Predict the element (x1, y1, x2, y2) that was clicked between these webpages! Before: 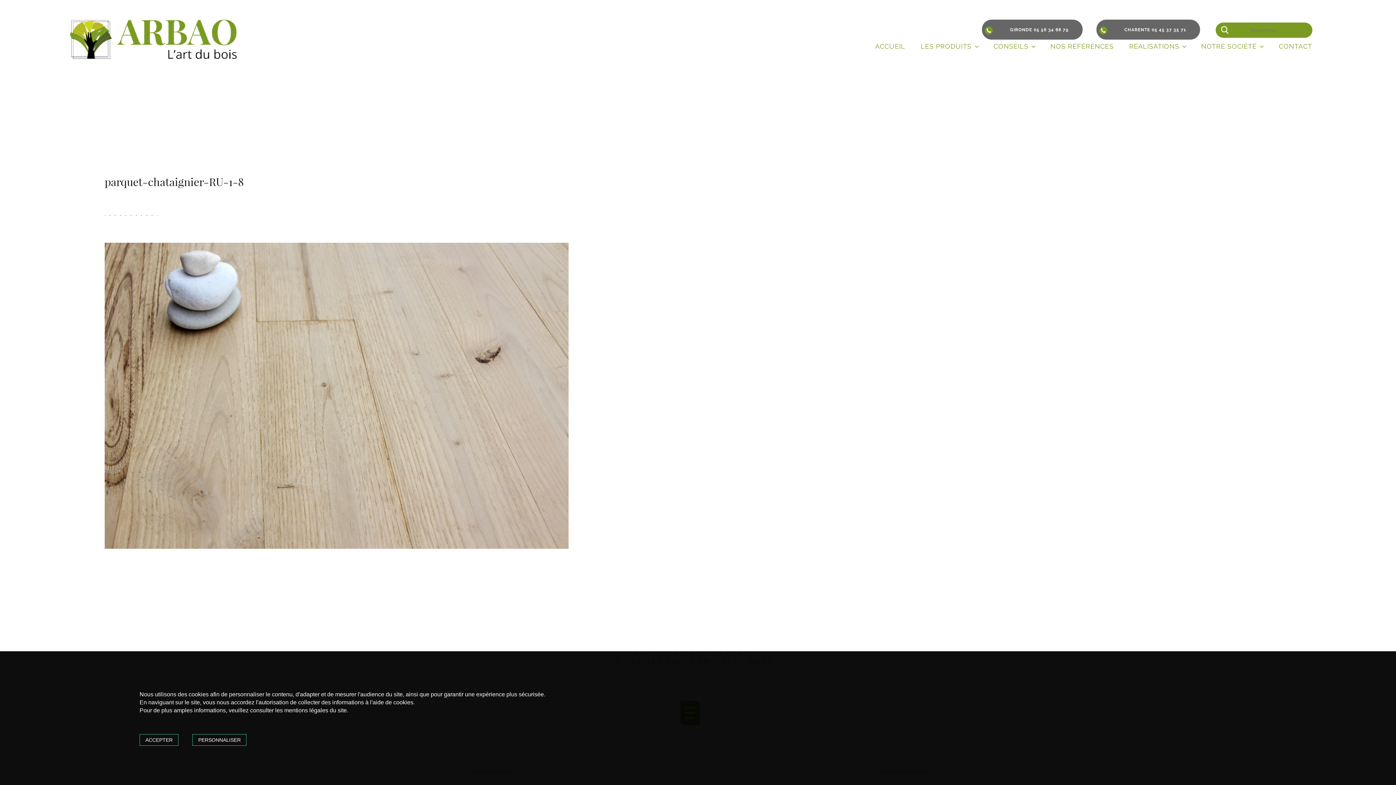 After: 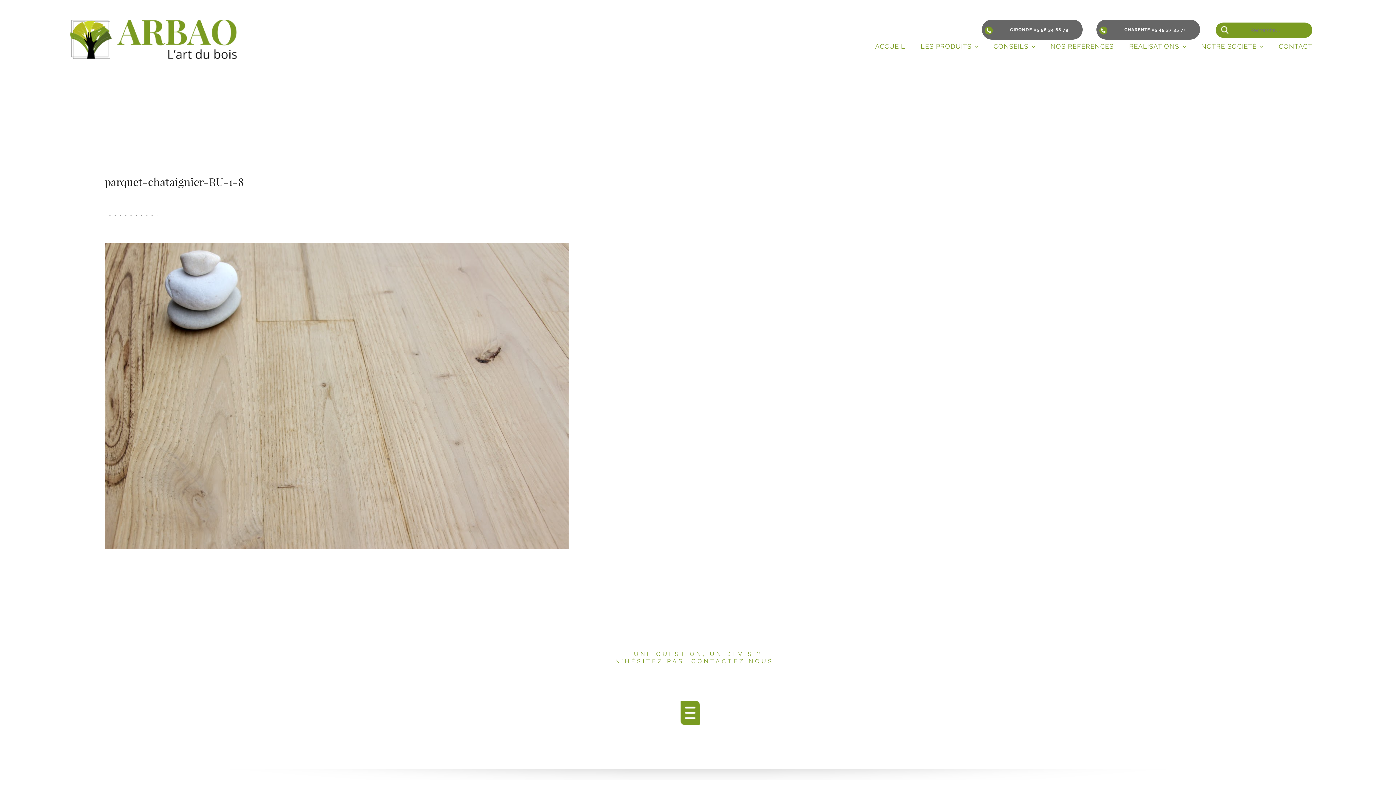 Action: label: ACCEPTER bbox: (139, 734, 178, 746)